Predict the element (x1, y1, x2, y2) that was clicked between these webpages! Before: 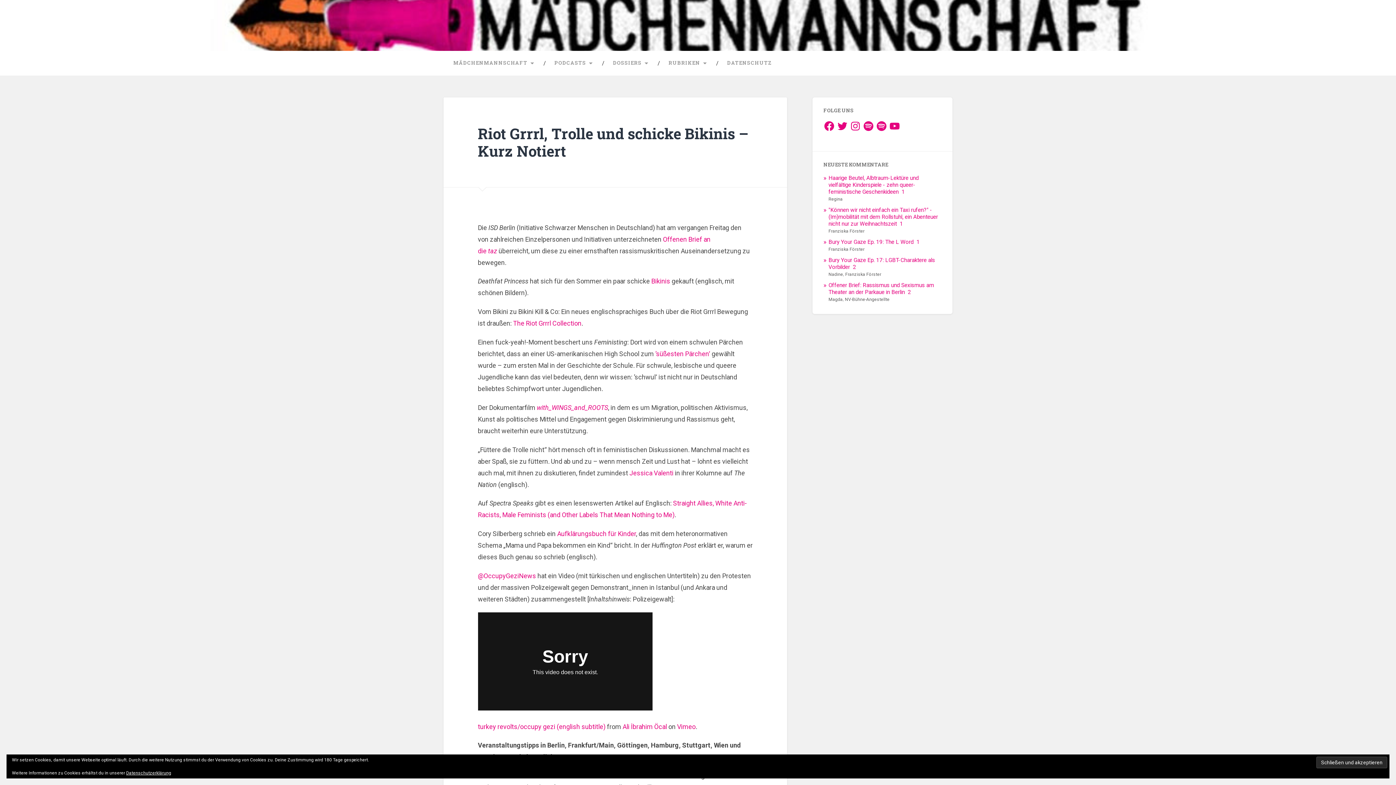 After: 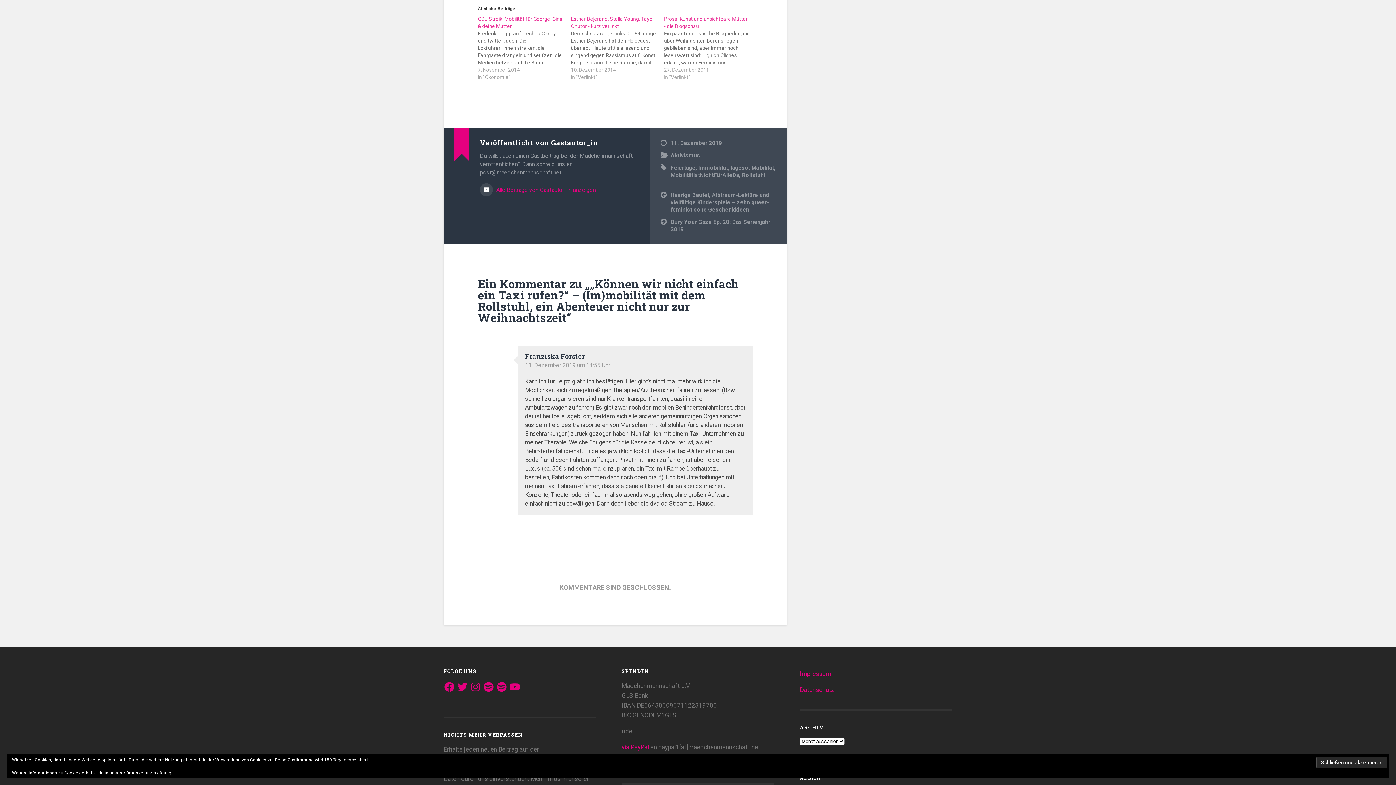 Action: label: Franziska Förster bbox: (828, 228, 864, 233)